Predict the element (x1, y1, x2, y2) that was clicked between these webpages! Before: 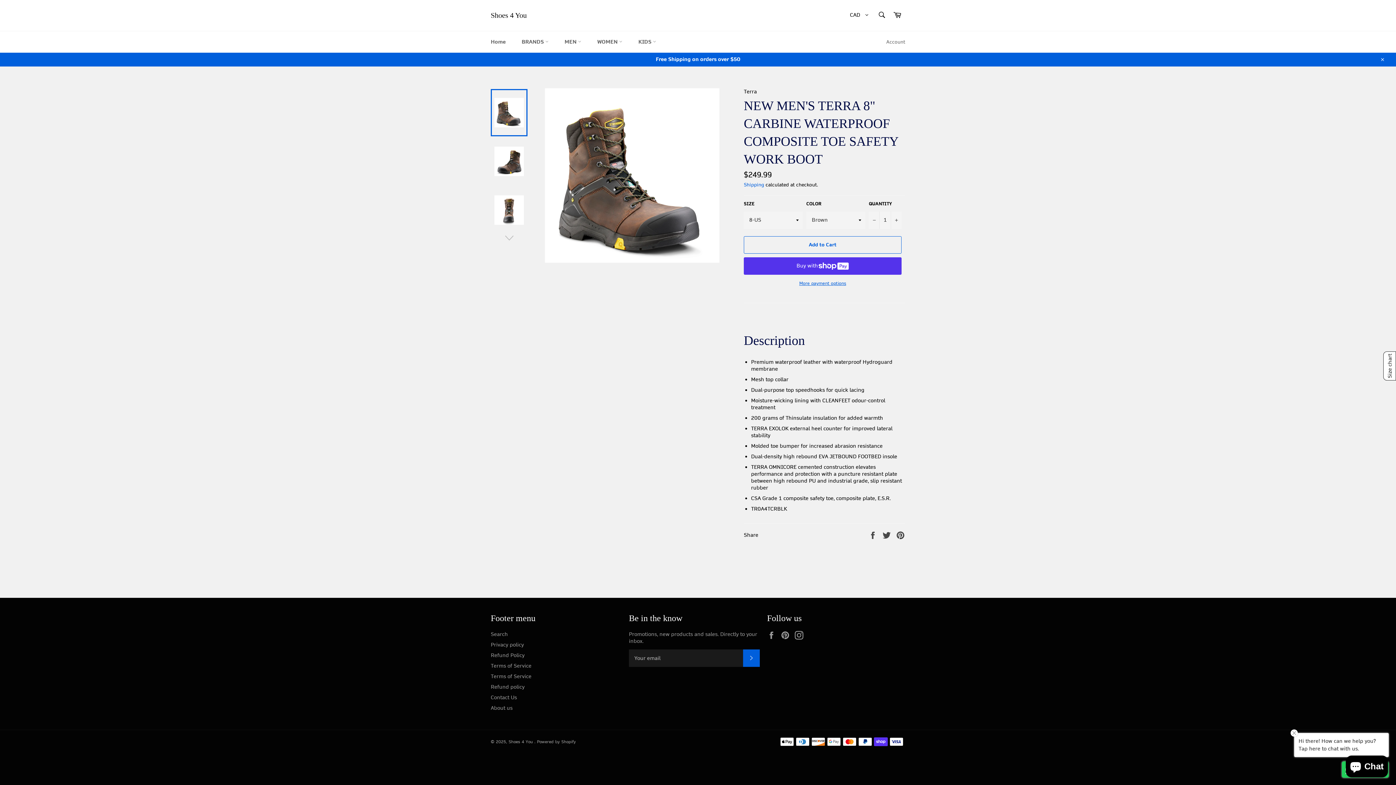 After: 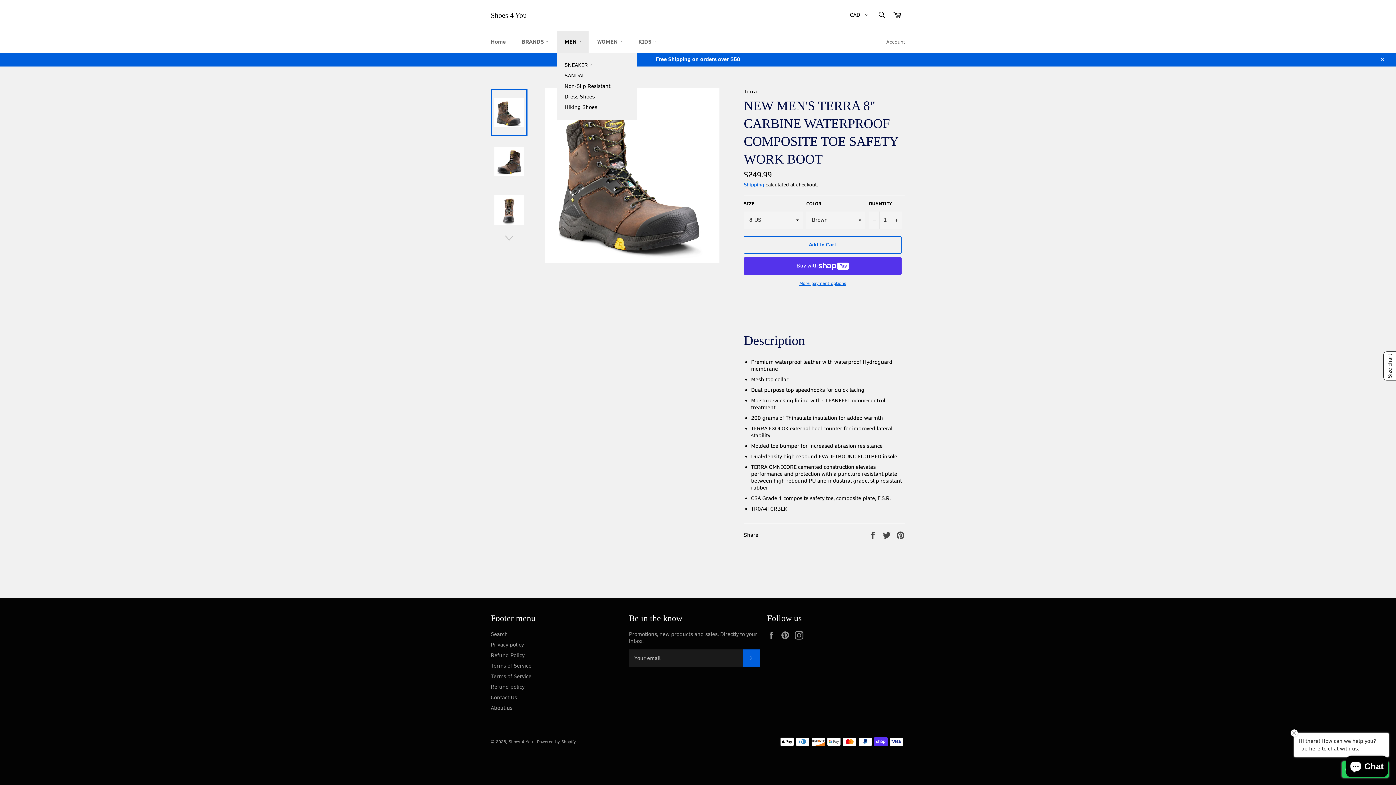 Action: bbox: (557, 31, 588, 52) label: MEN 